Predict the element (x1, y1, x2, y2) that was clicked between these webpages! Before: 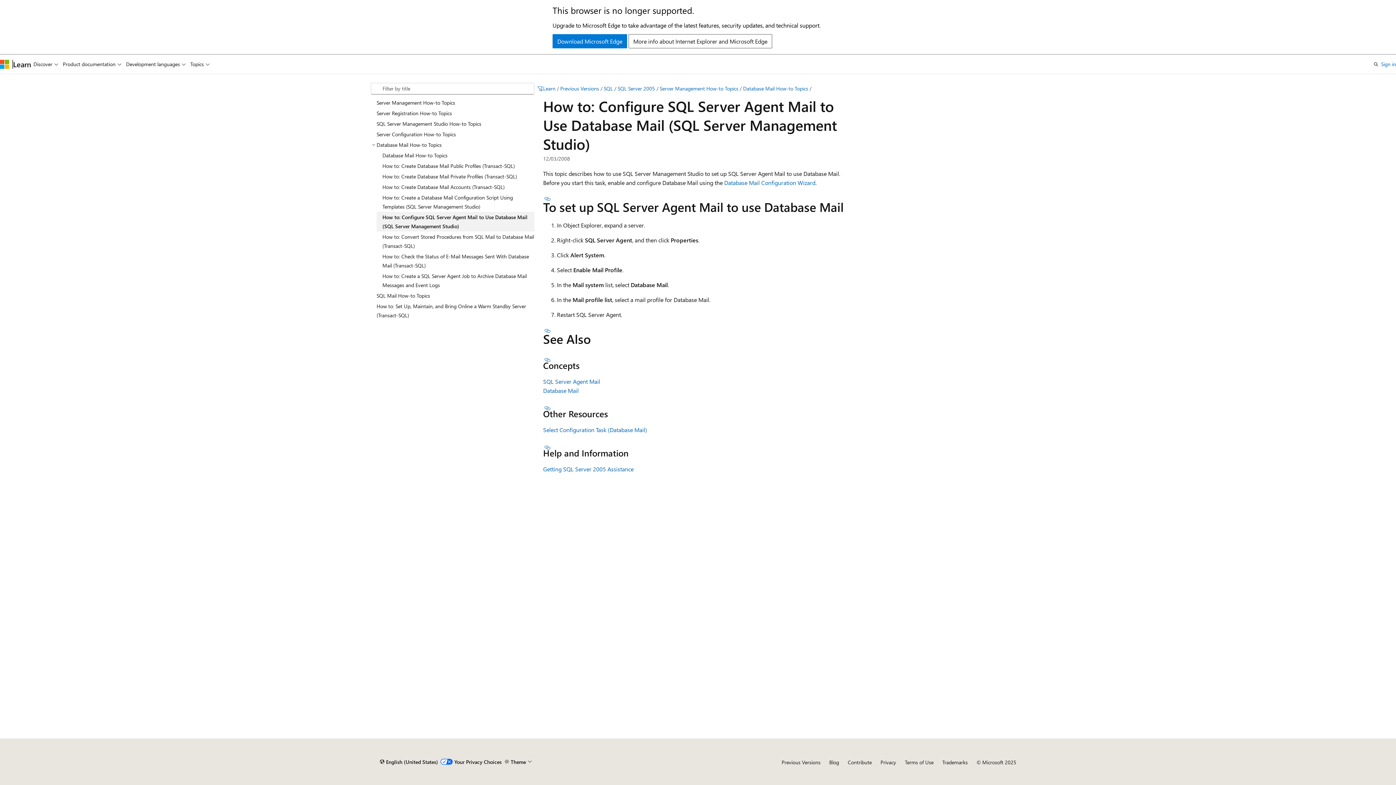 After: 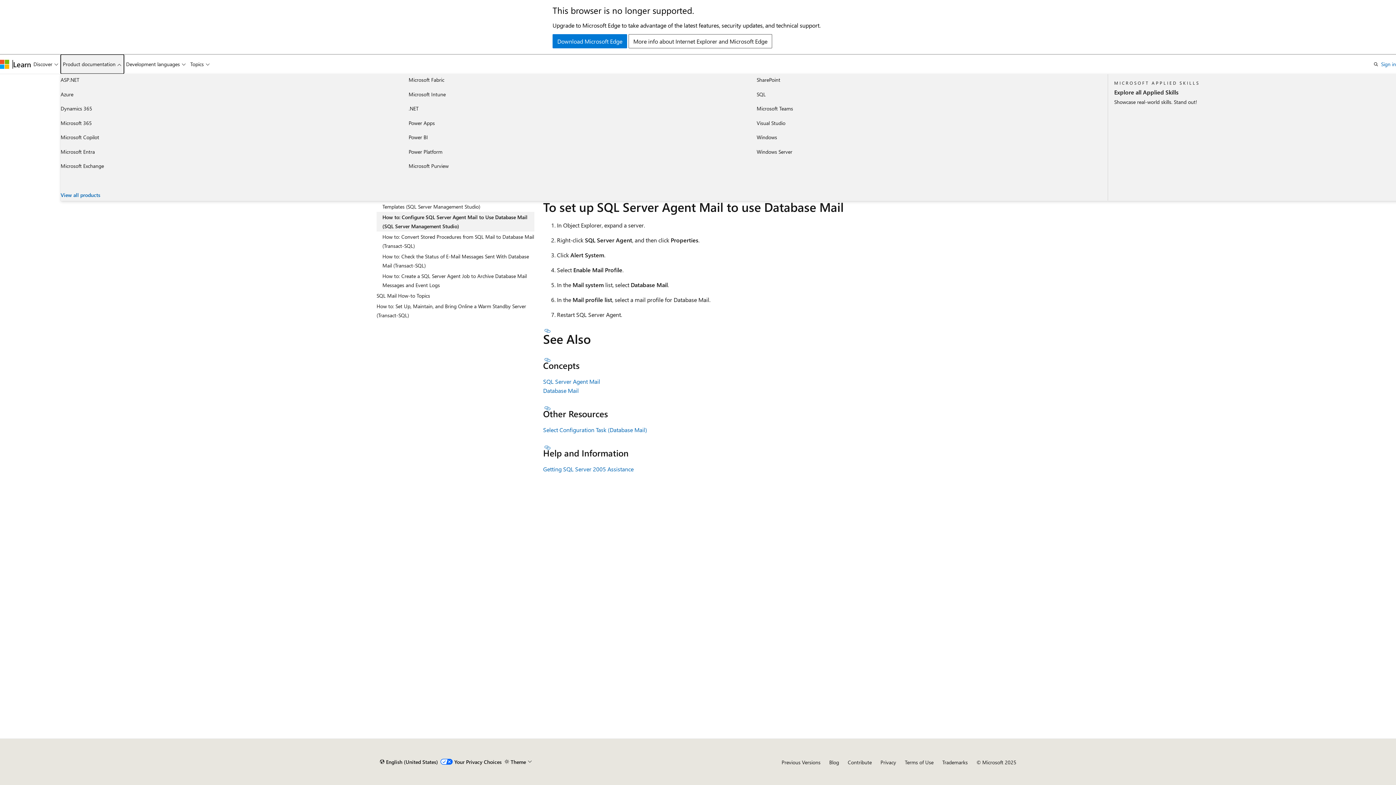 Action: bbox: (60, 54, 123, 73) label: Product documentation